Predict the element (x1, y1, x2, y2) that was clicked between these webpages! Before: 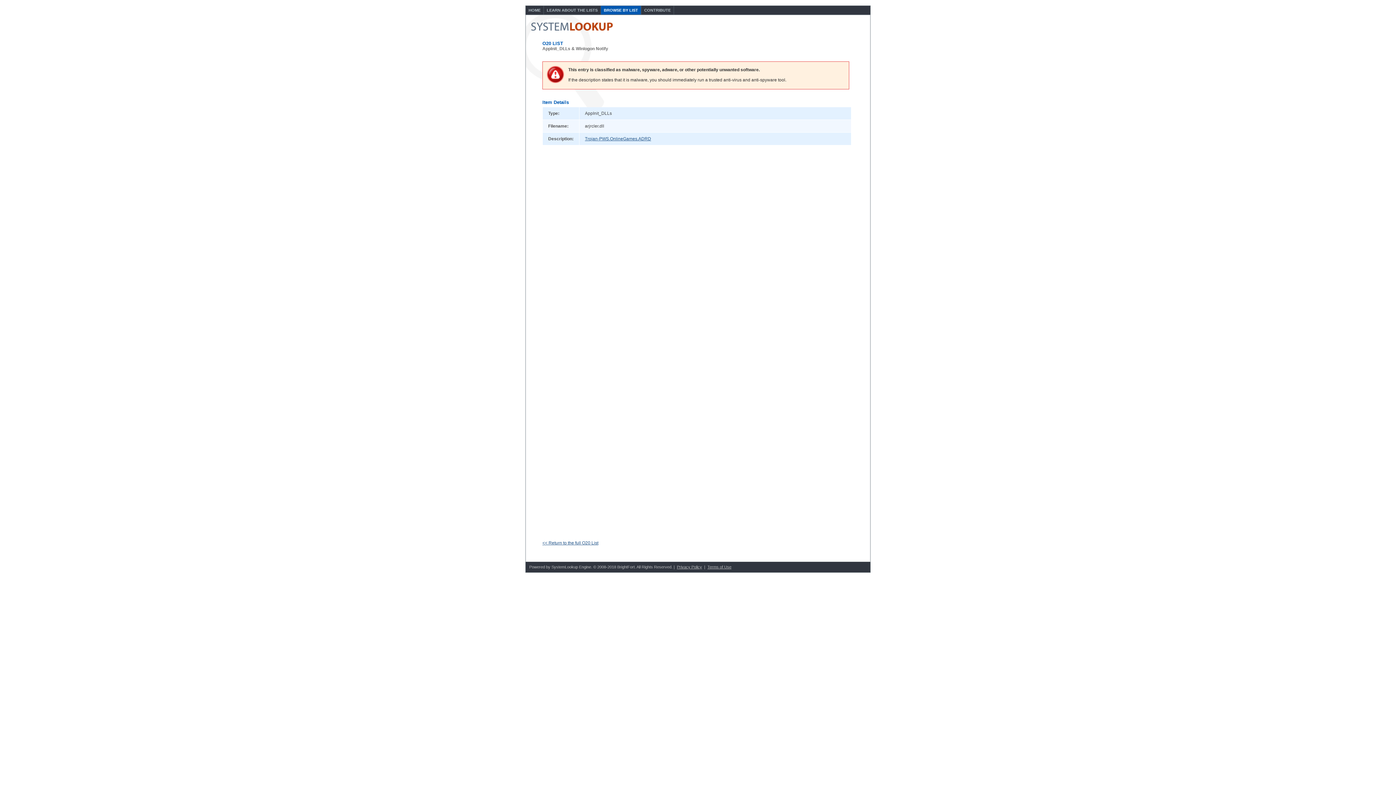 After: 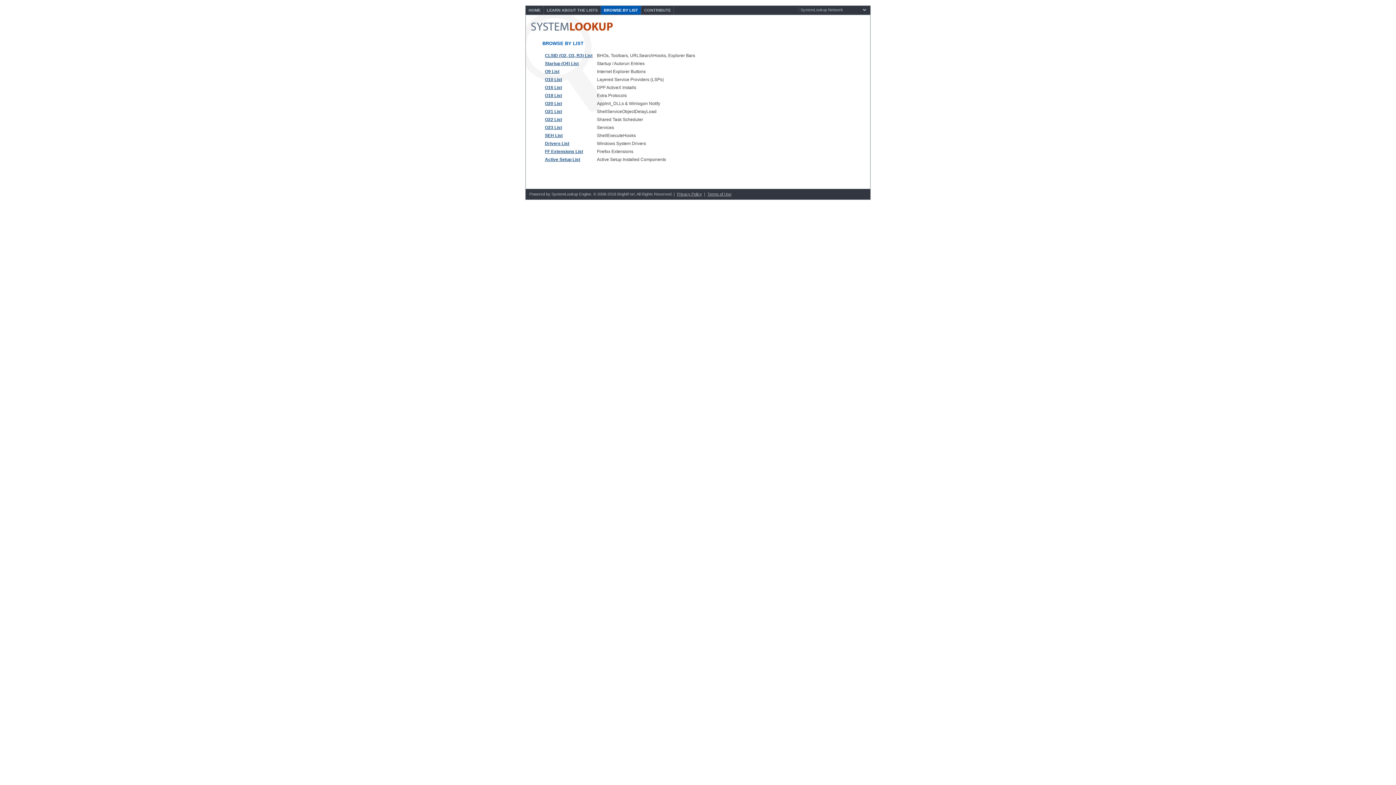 Action: label: BROWSE BY LIST bbox: (601, 5, 641, 14)